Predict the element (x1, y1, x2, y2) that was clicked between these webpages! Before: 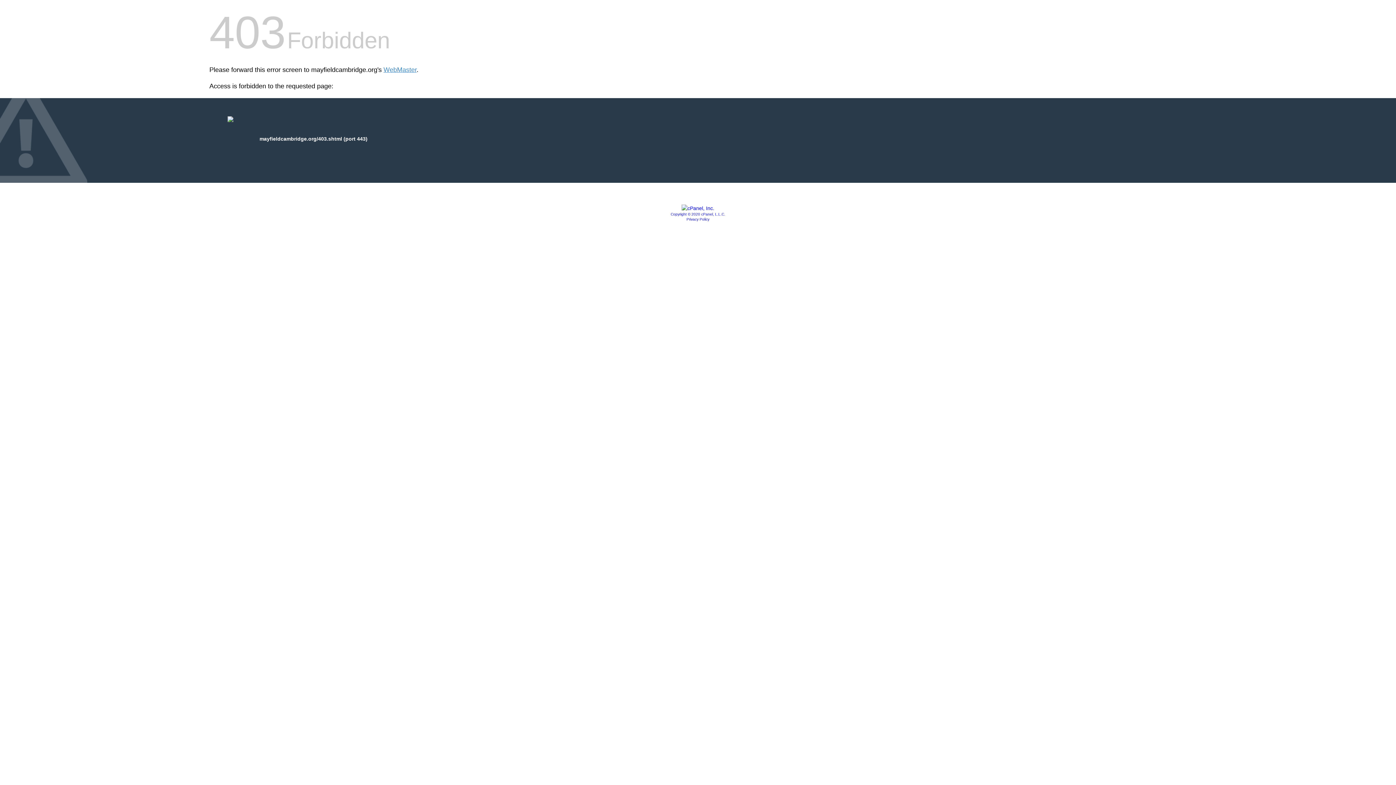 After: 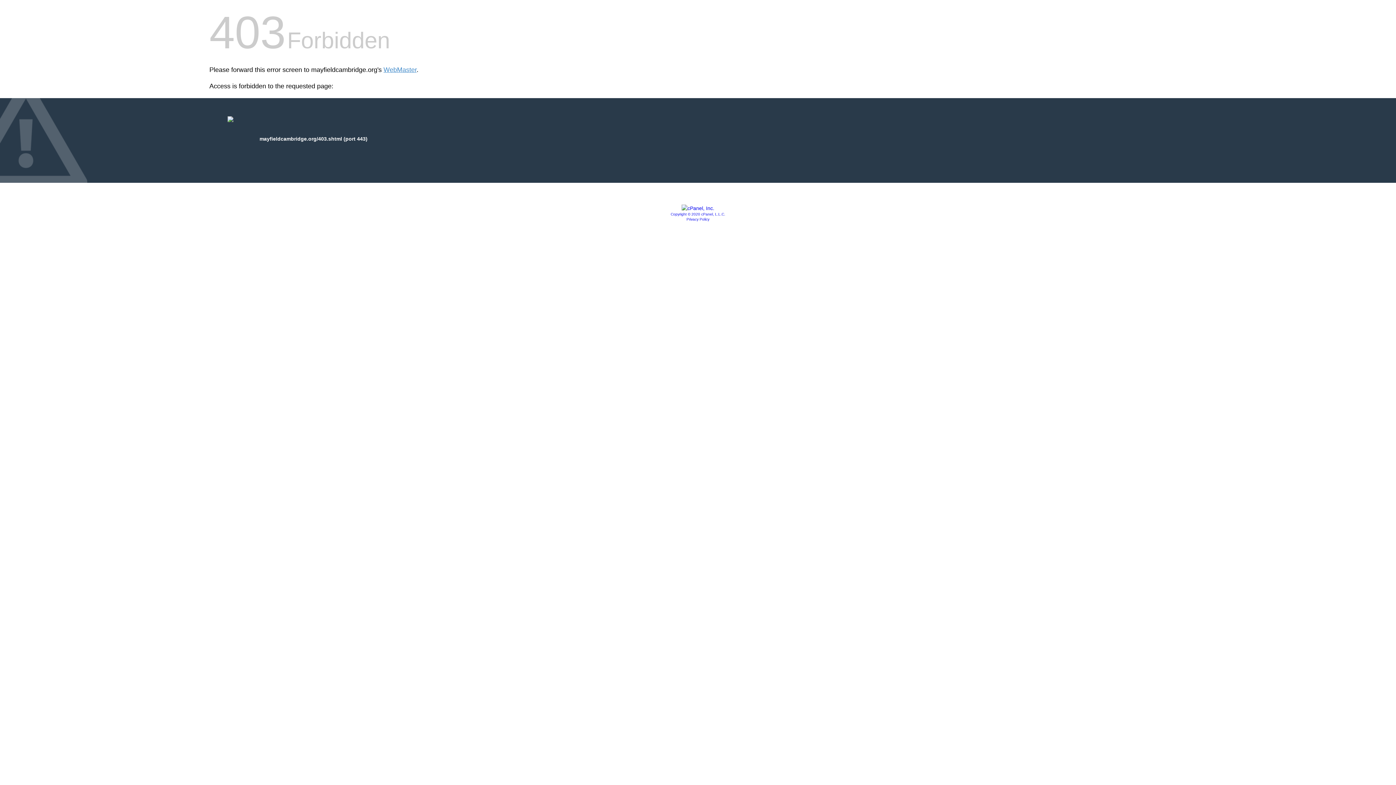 Action: bbox: (670, 212, 725, 216) label: Copyright © 2020 cPanel, L.L.C.